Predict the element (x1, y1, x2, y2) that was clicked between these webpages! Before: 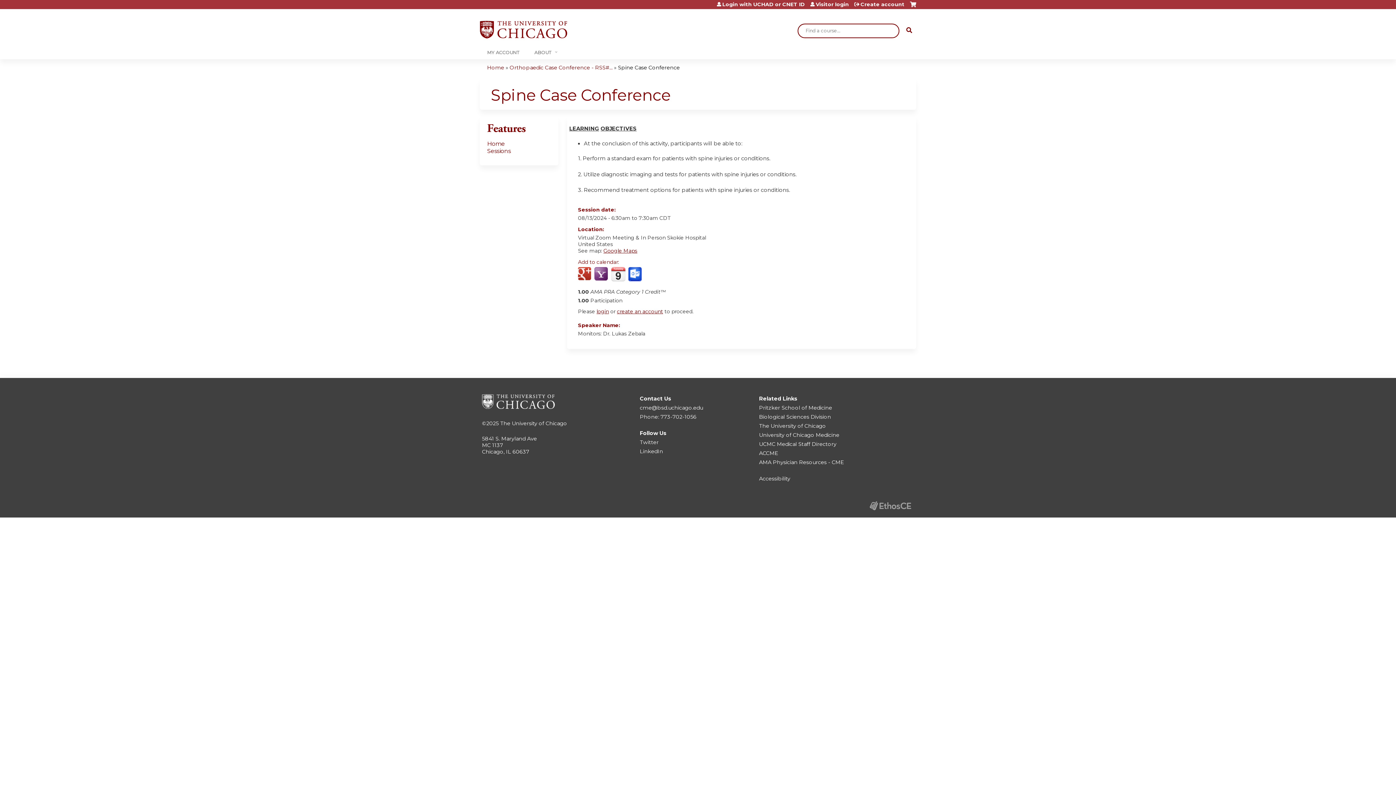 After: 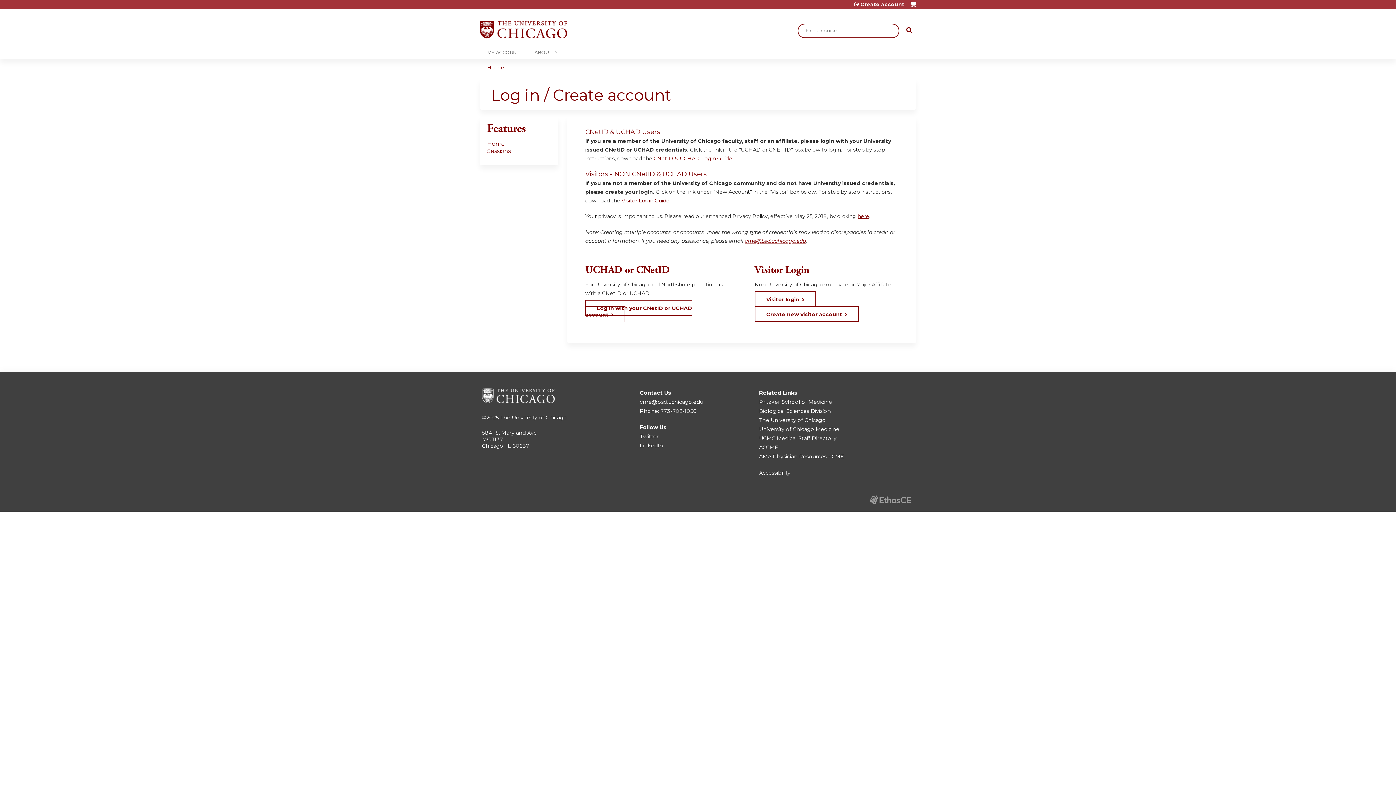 Action: bbox: (854, 1, 904, 6) label: Create account